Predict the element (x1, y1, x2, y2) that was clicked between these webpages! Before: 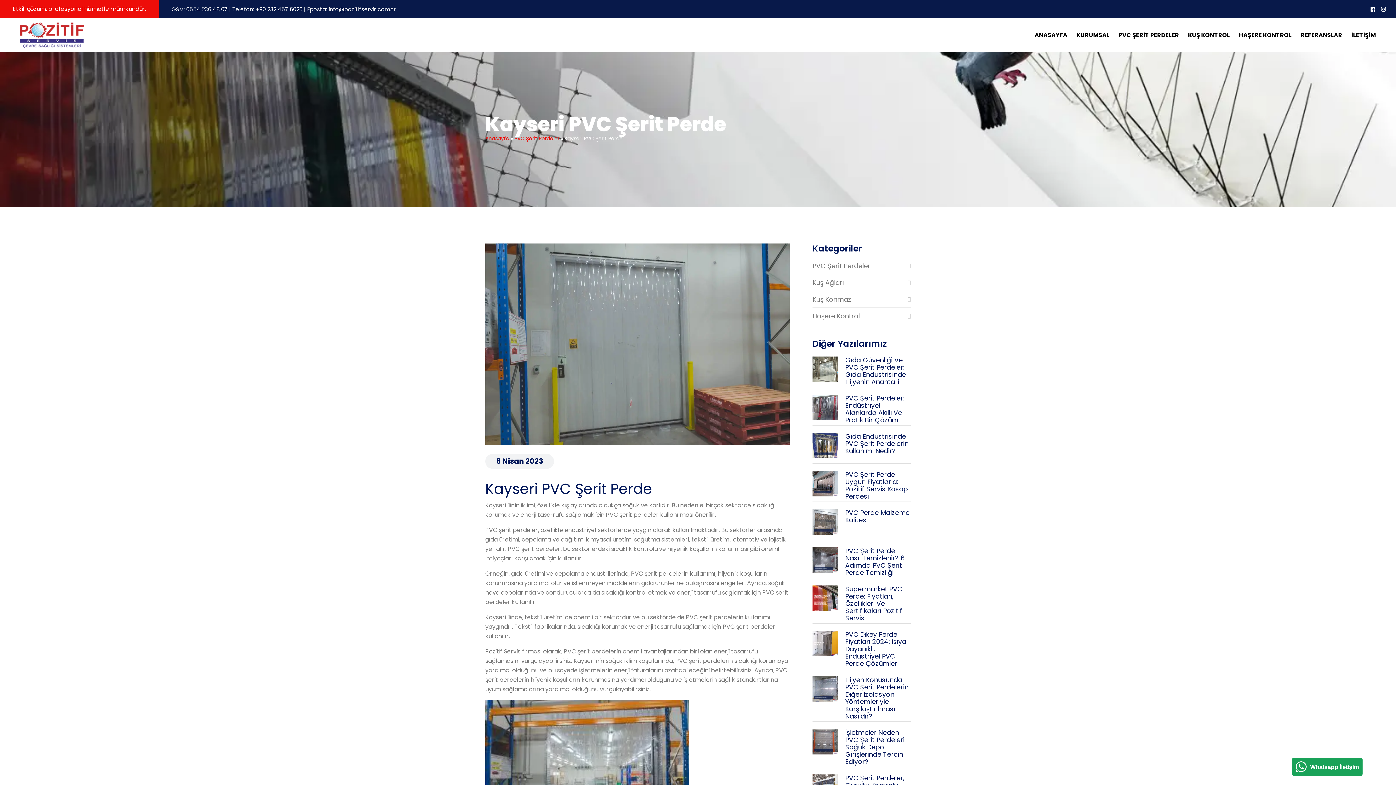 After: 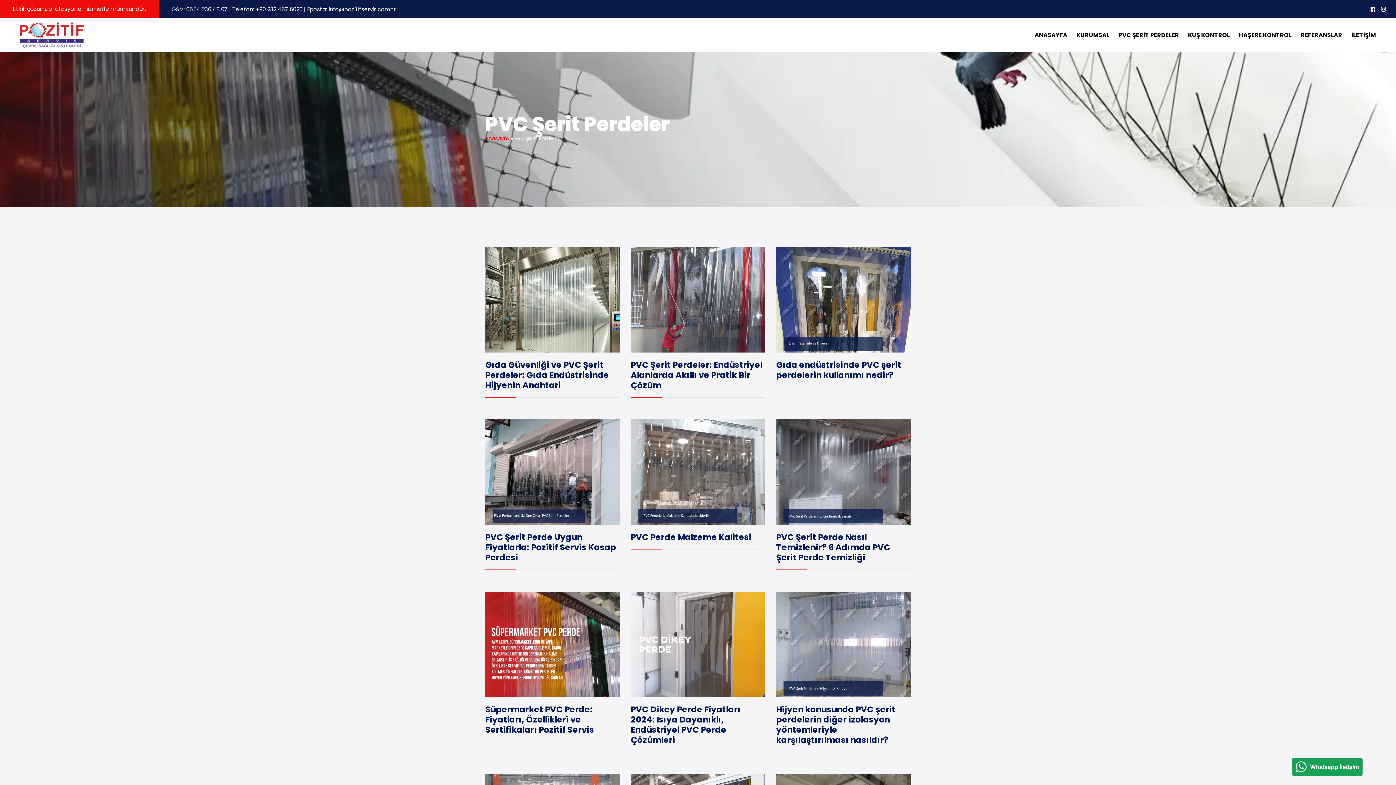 Action: bbox: (514, 134, 559, 142) label: PVC Şerit Perdeler